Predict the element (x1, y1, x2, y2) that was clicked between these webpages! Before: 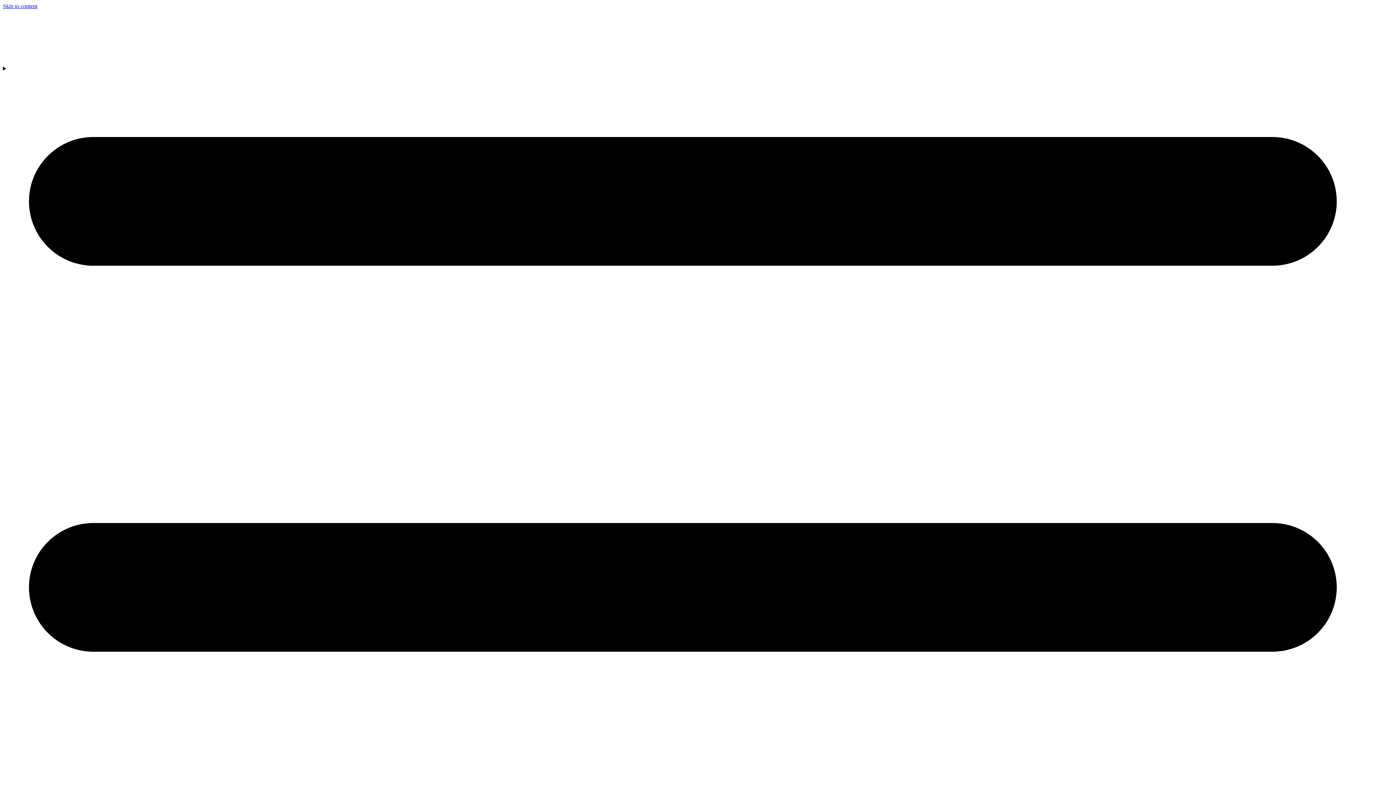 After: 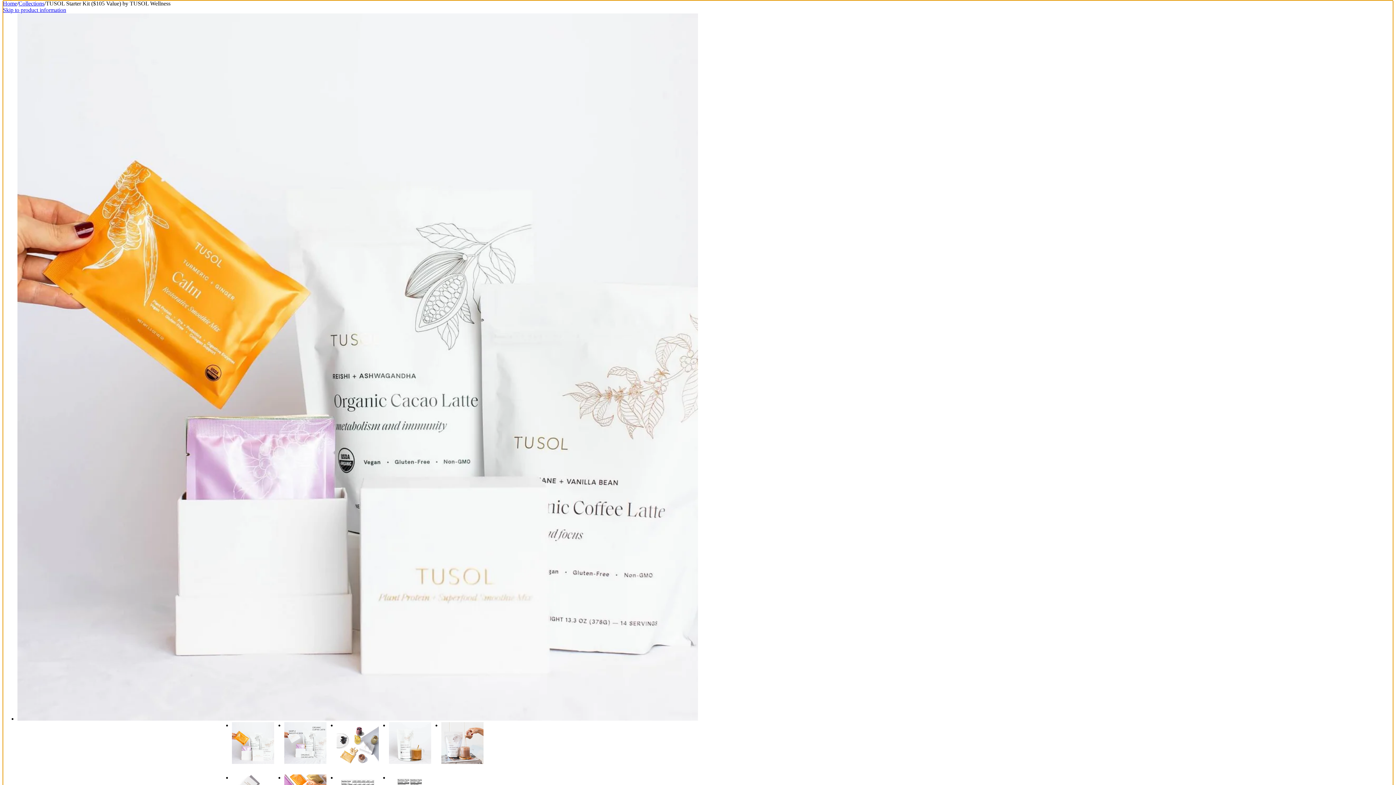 Action: bbox: (2, 2, 37, 9) label: Skip to content